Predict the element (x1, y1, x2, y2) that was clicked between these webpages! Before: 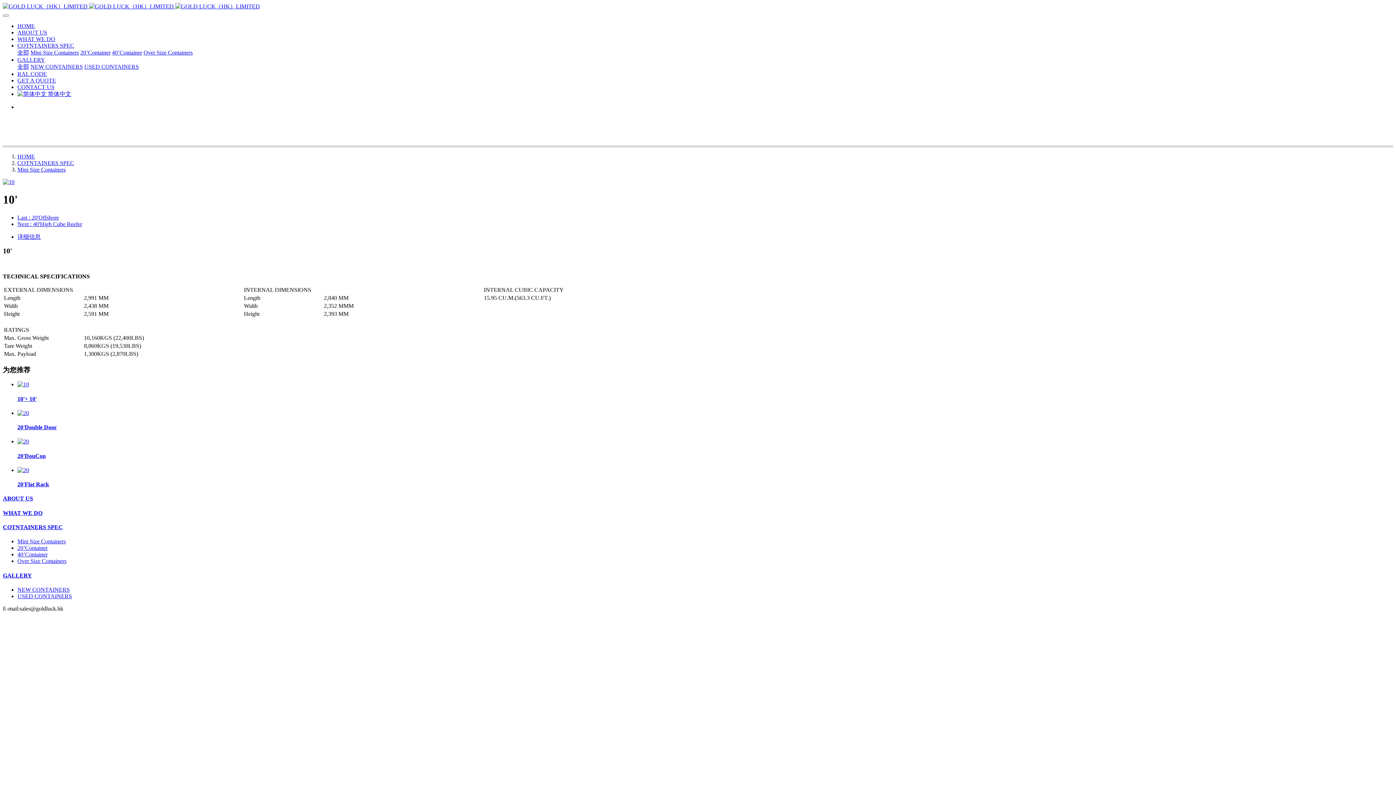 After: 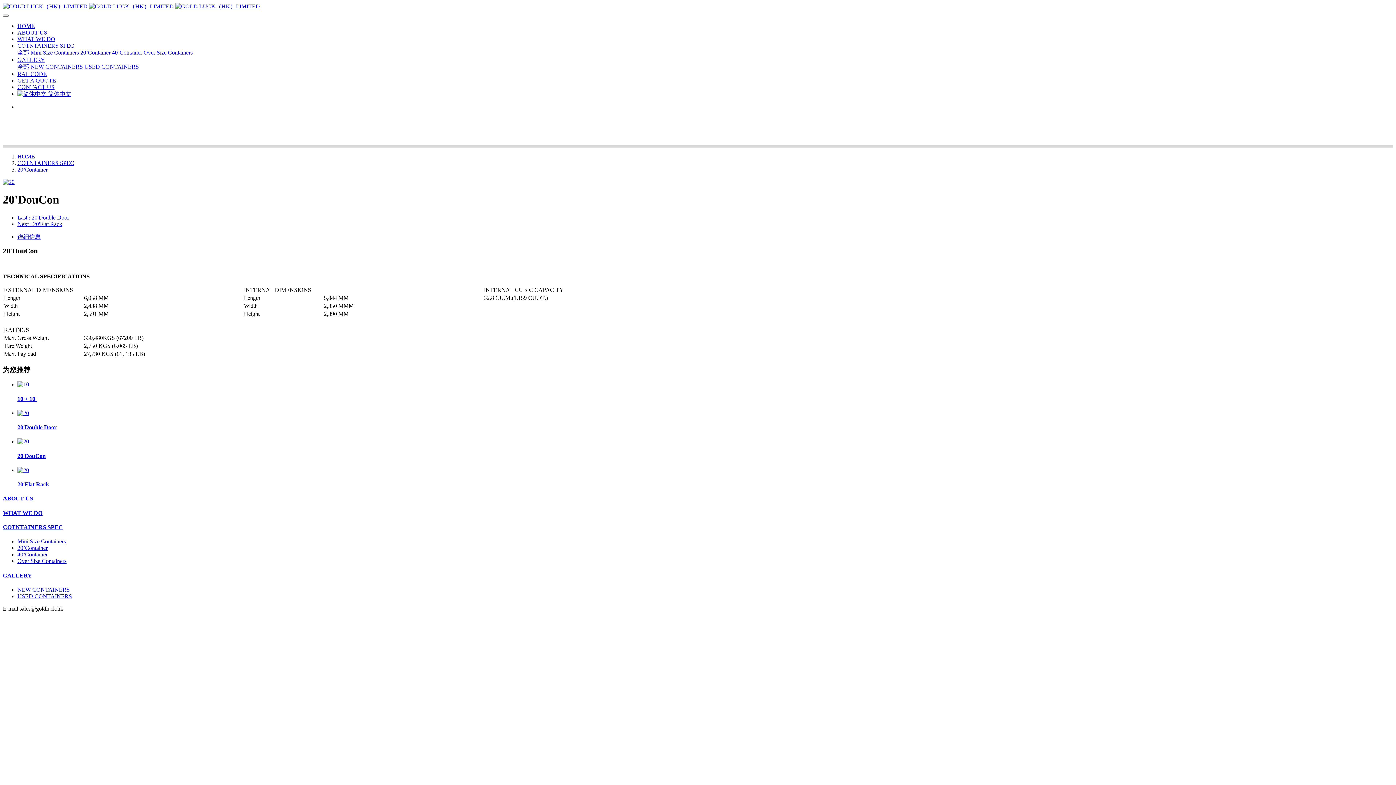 Action: label: 20'DouCon bbox: (17, 452, 45, 459)